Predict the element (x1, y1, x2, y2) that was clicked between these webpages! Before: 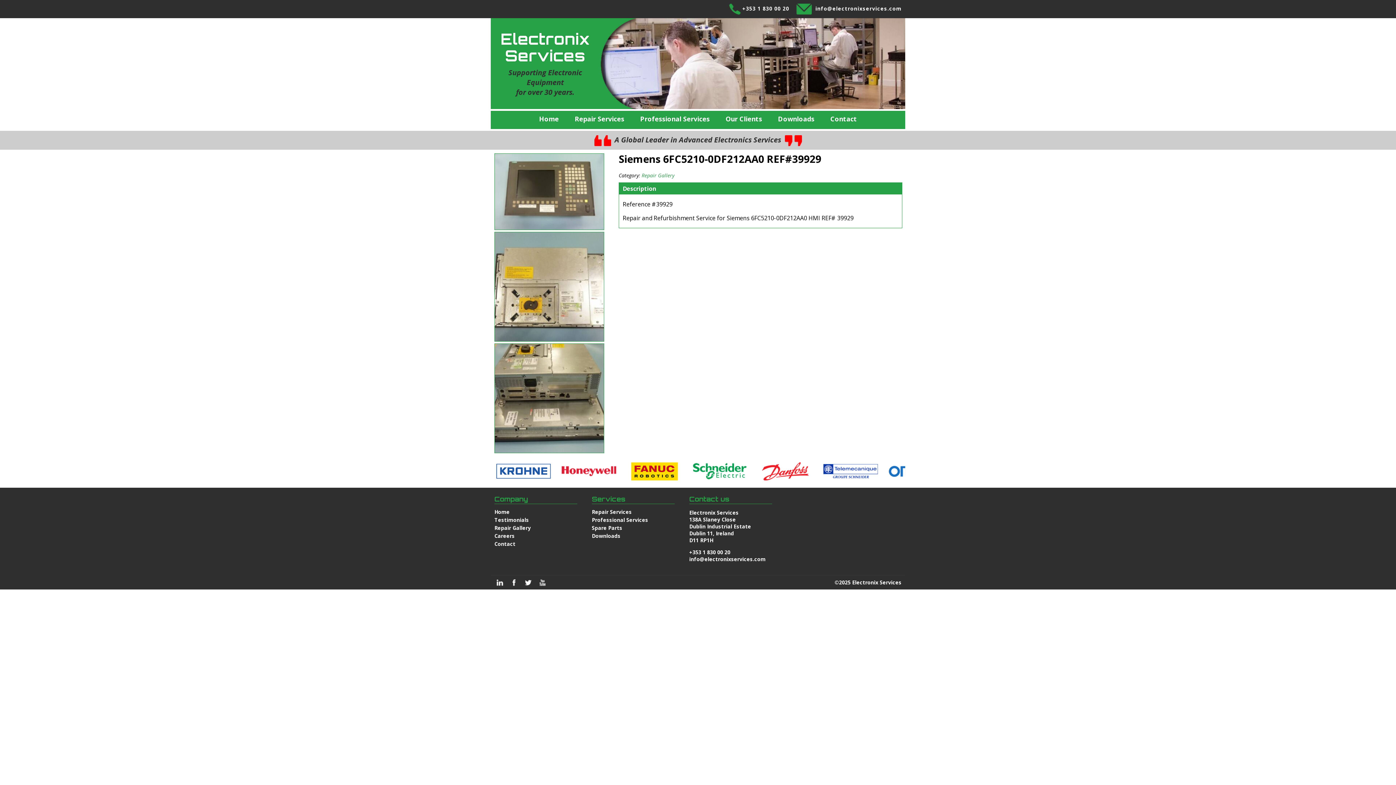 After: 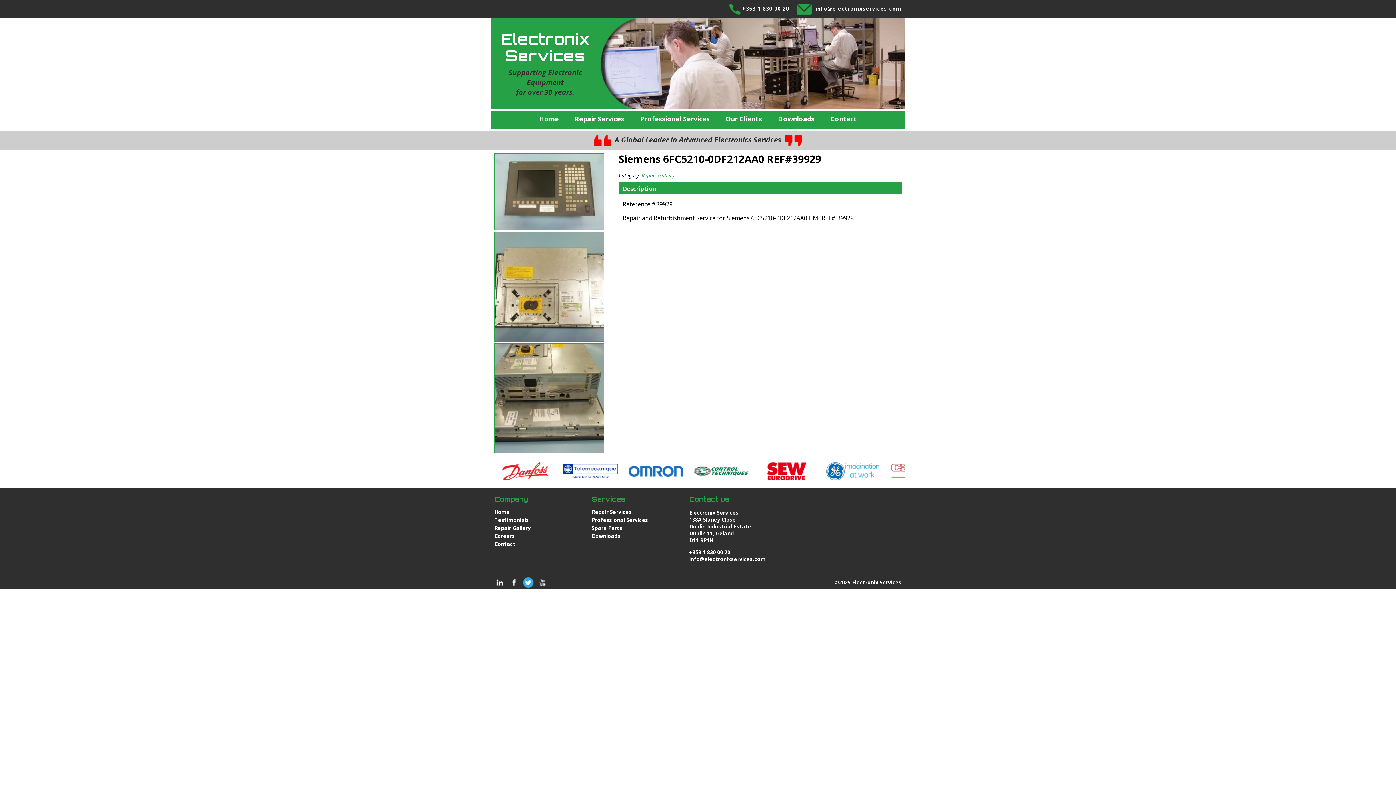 Action: bbox: (522, 577, 533, 588) label:  